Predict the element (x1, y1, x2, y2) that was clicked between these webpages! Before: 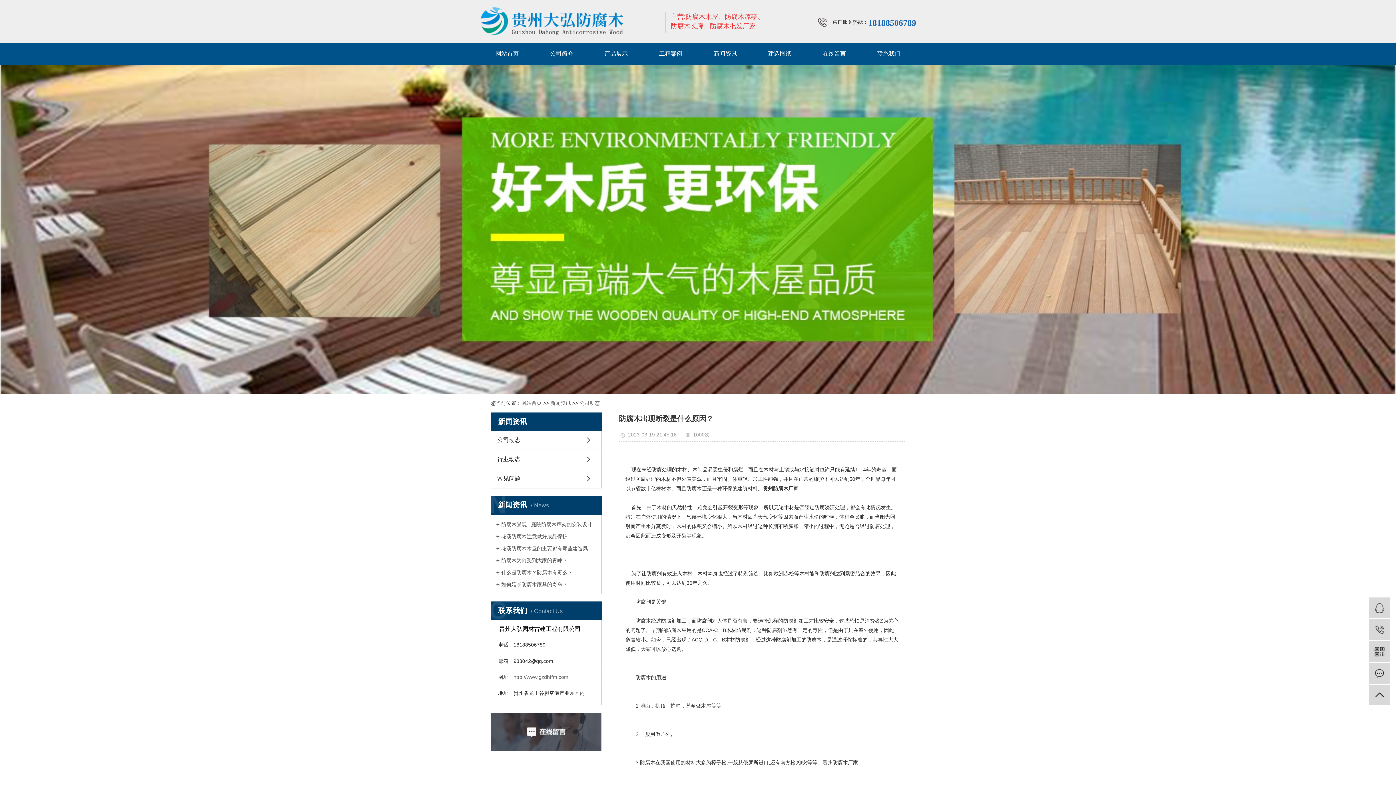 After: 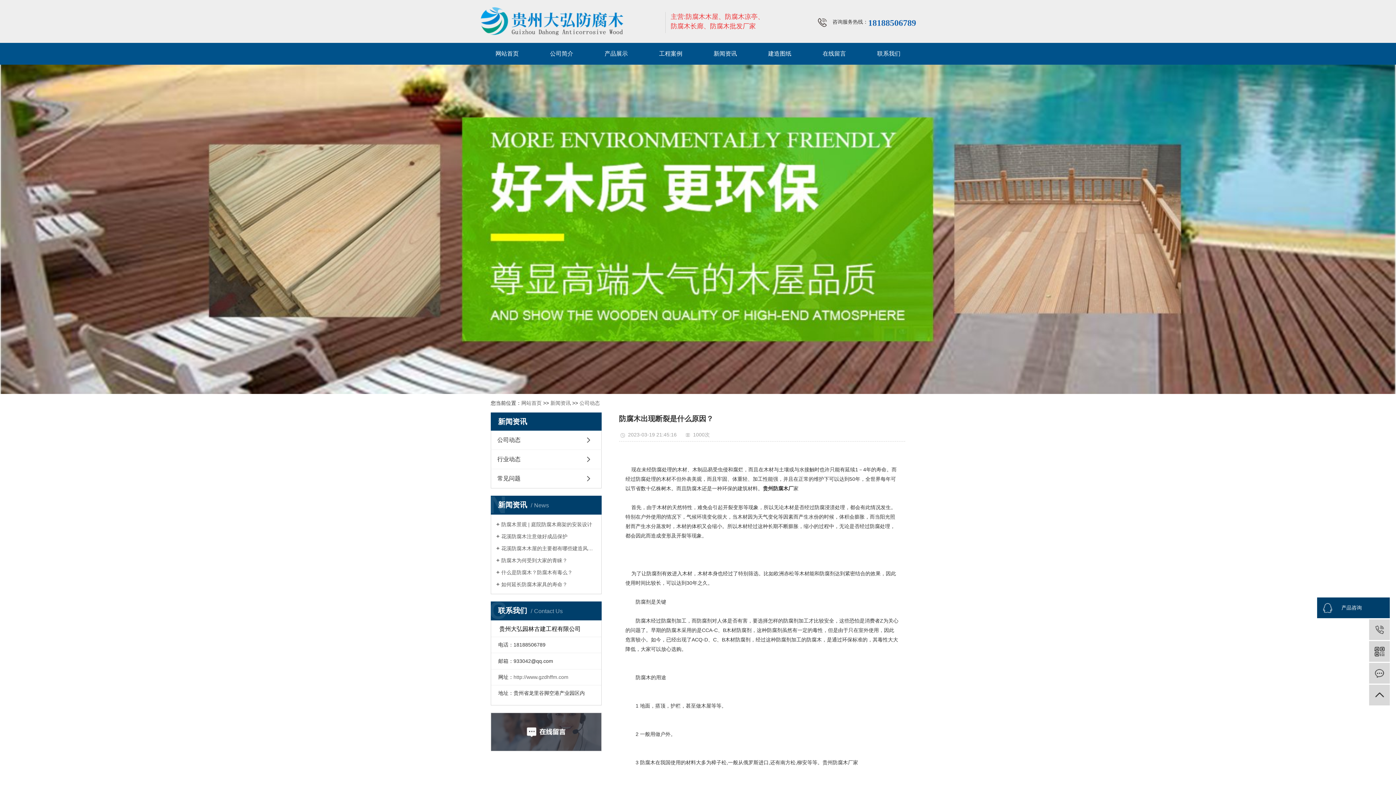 Action: label:  产品咨询 bbox: (1369, 597, 1390, 618)